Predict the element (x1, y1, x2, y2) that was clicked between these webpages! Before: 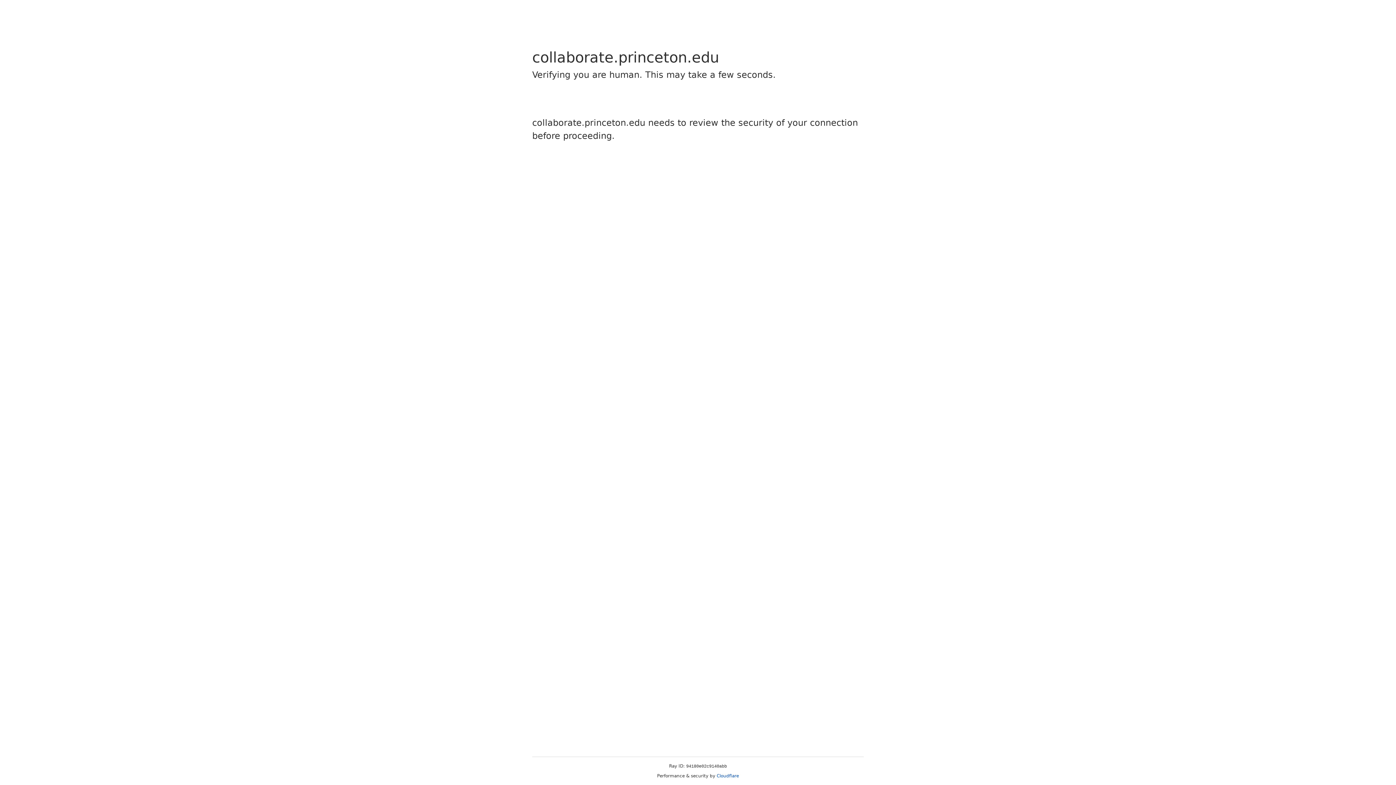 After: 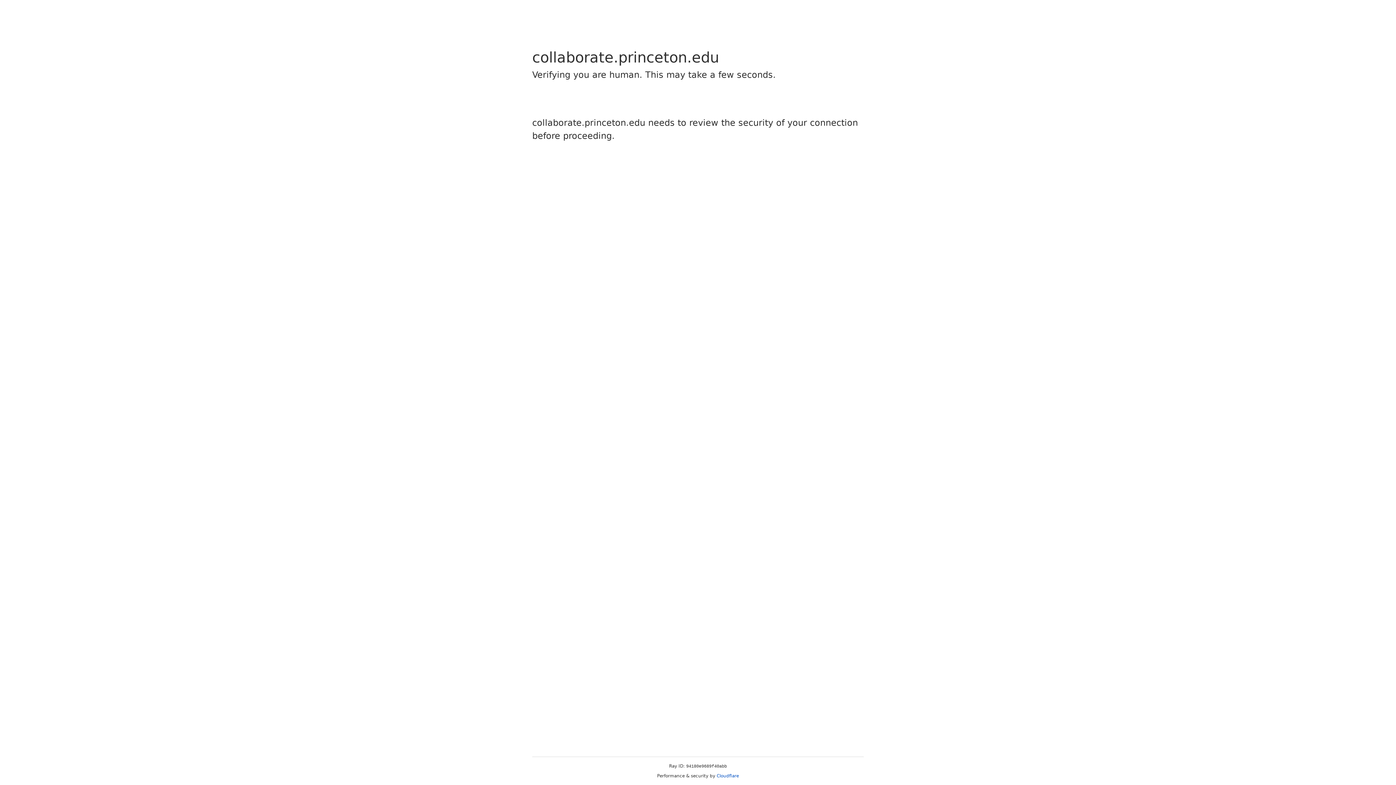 Action: bbox: (716, 773, 739, 778) label: Cloudflare